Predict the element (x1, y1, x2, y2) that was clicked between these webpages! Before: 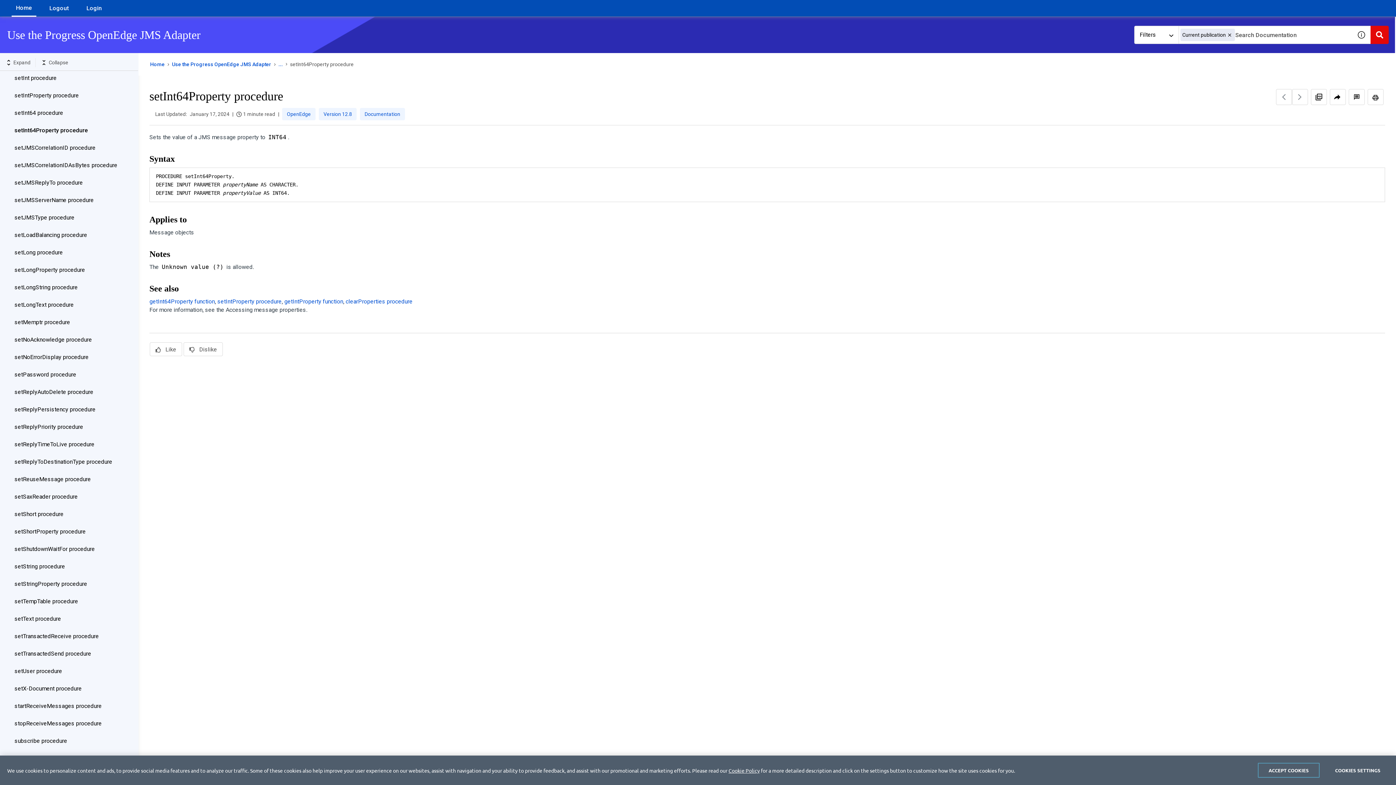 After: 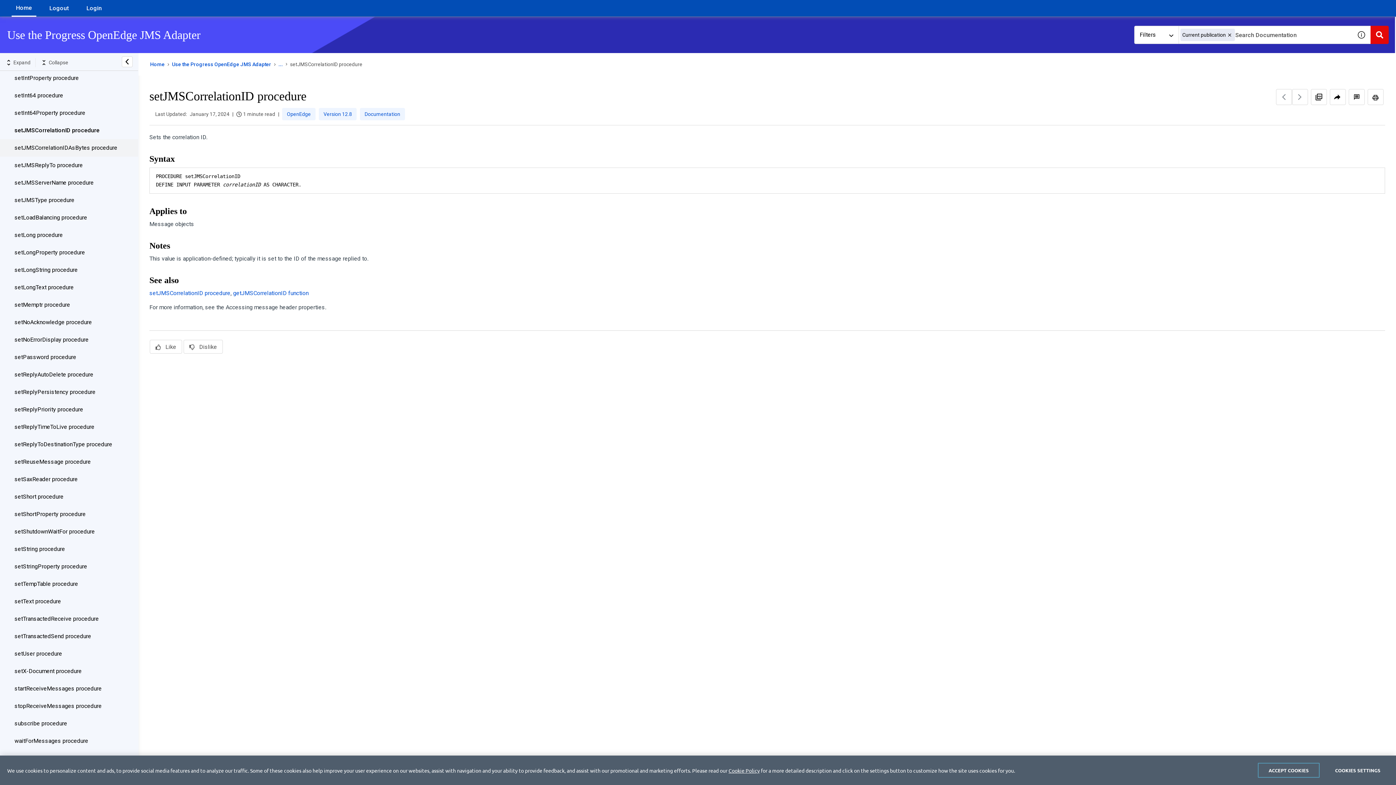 Action: bbox: (14, 140, 123, 155) label: setJMSCorrelationID procedure